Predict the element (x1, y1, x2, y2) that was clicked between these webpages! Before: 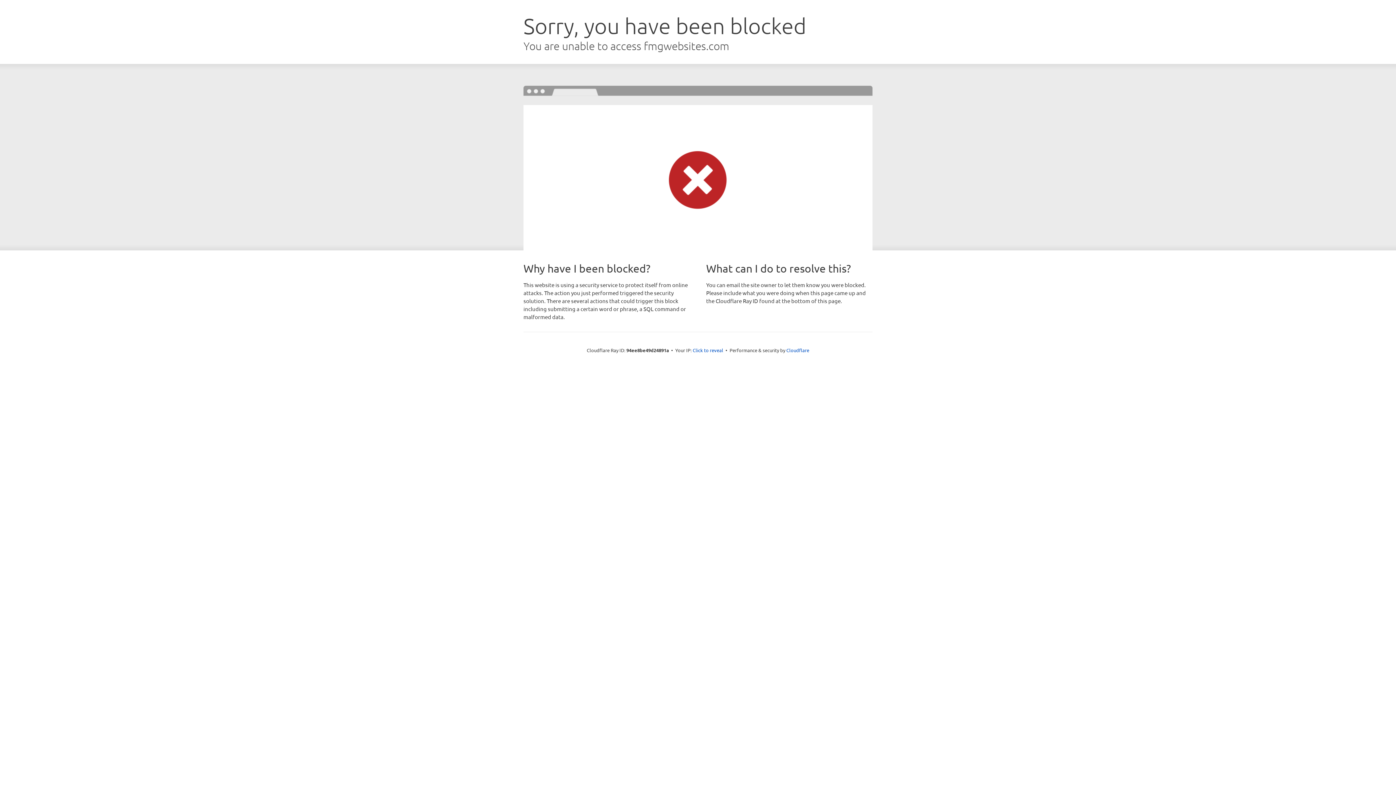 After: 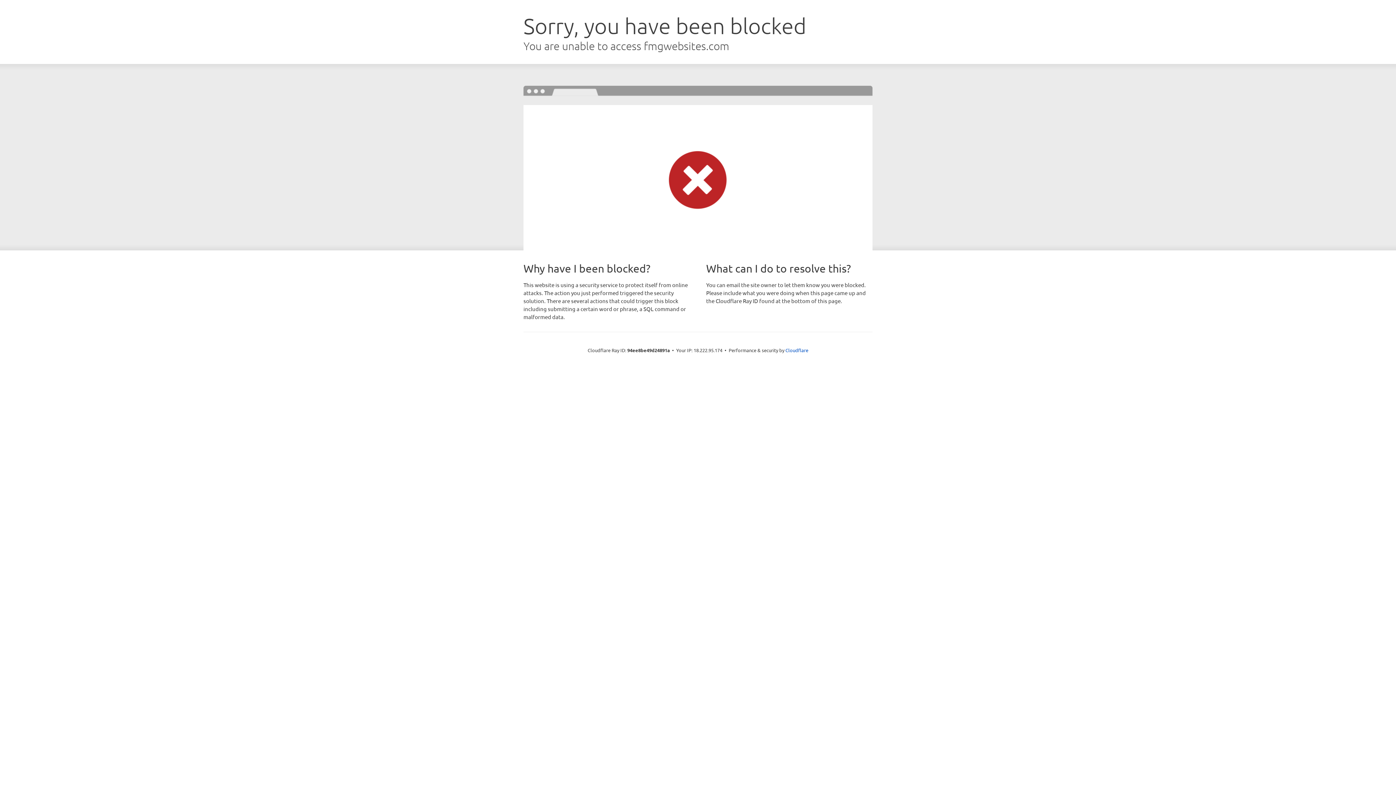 Action: label: Click to reveal bbox: (692, 346, 723, 353)